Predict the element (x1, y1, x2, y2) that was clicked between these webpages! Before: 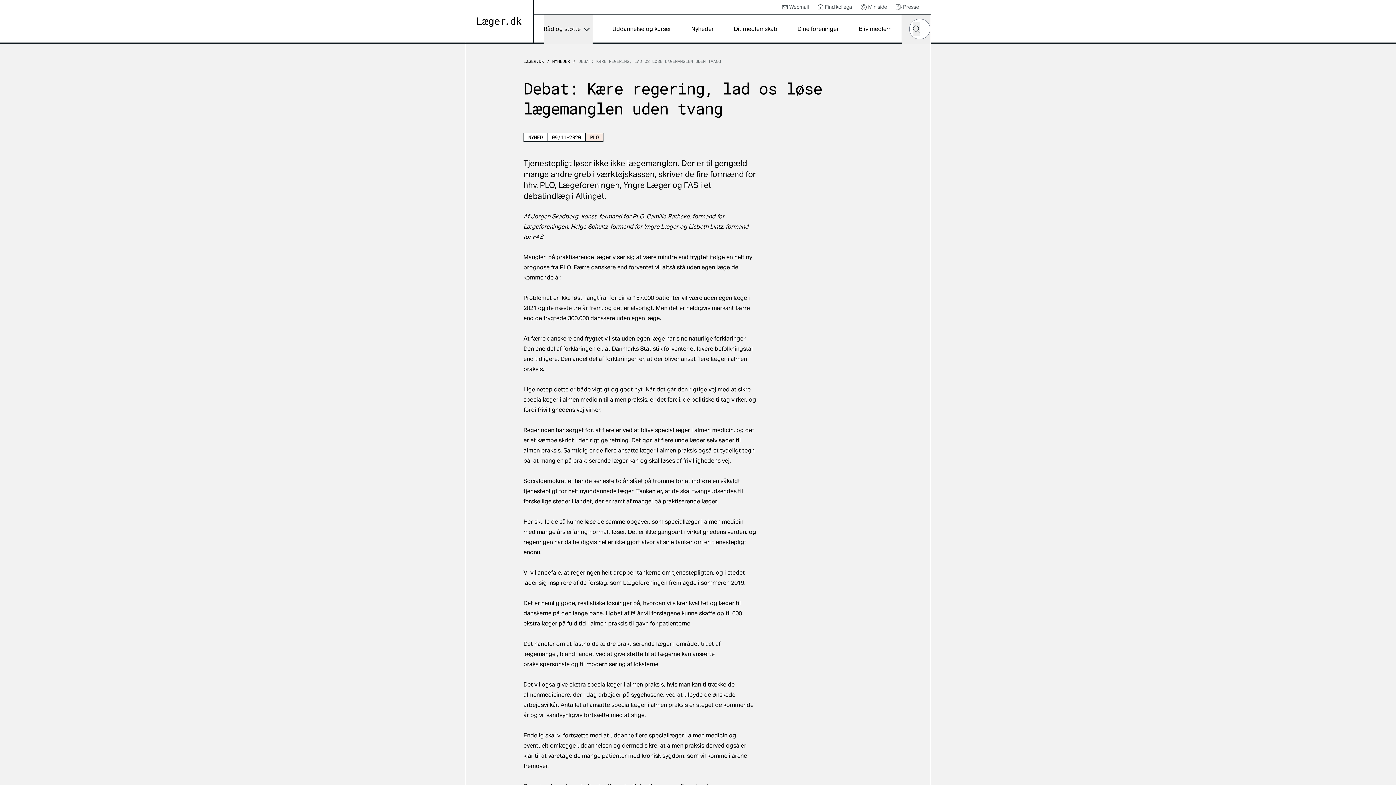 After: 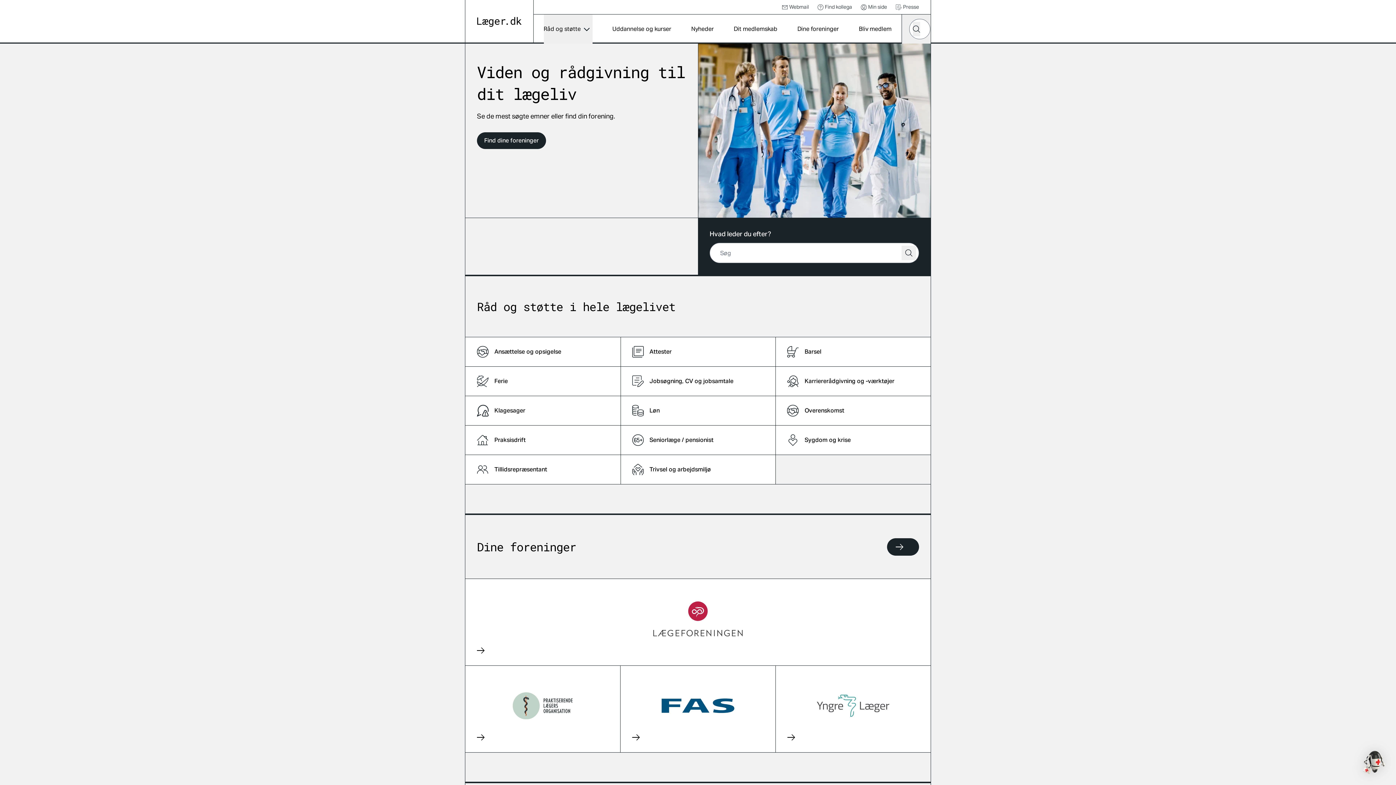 Action: bbox: (477, 16, 521, 26)